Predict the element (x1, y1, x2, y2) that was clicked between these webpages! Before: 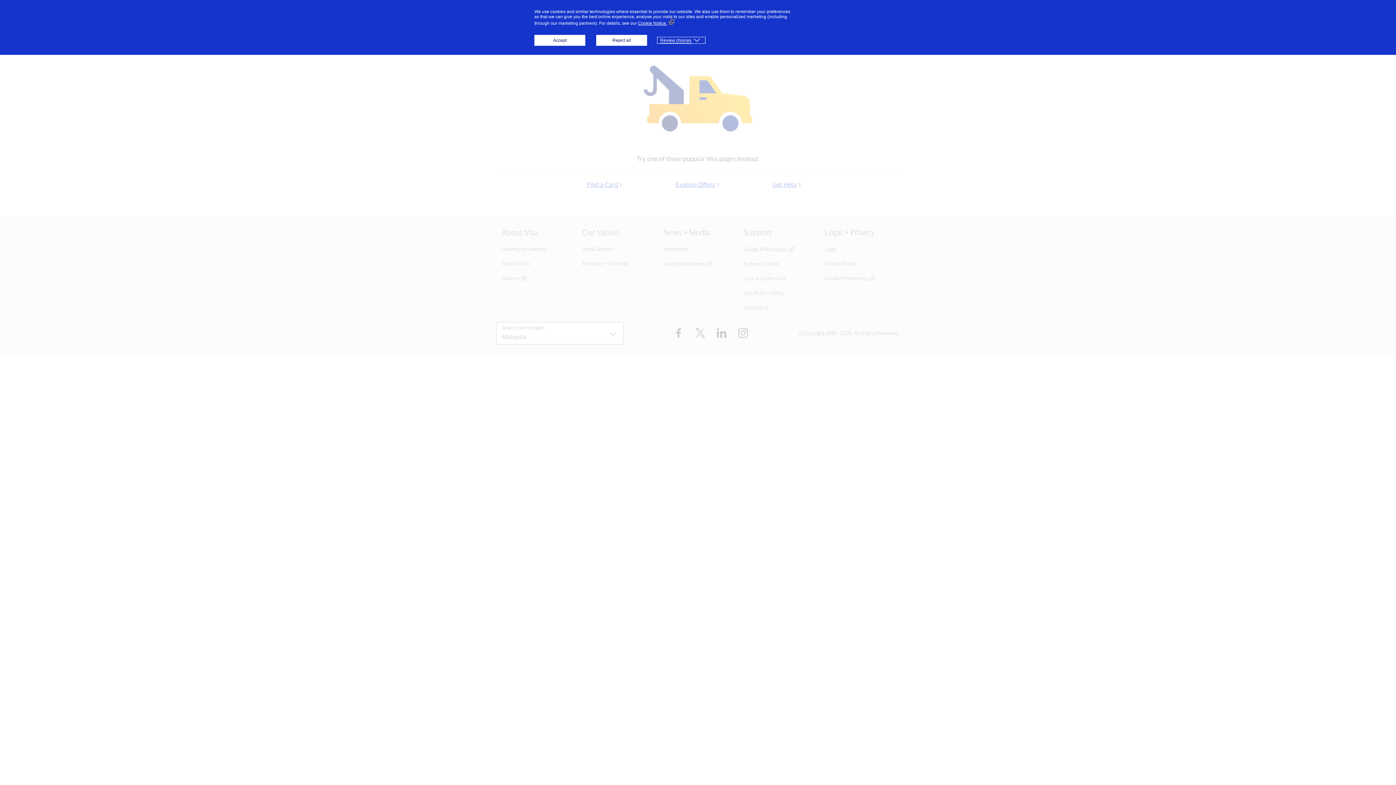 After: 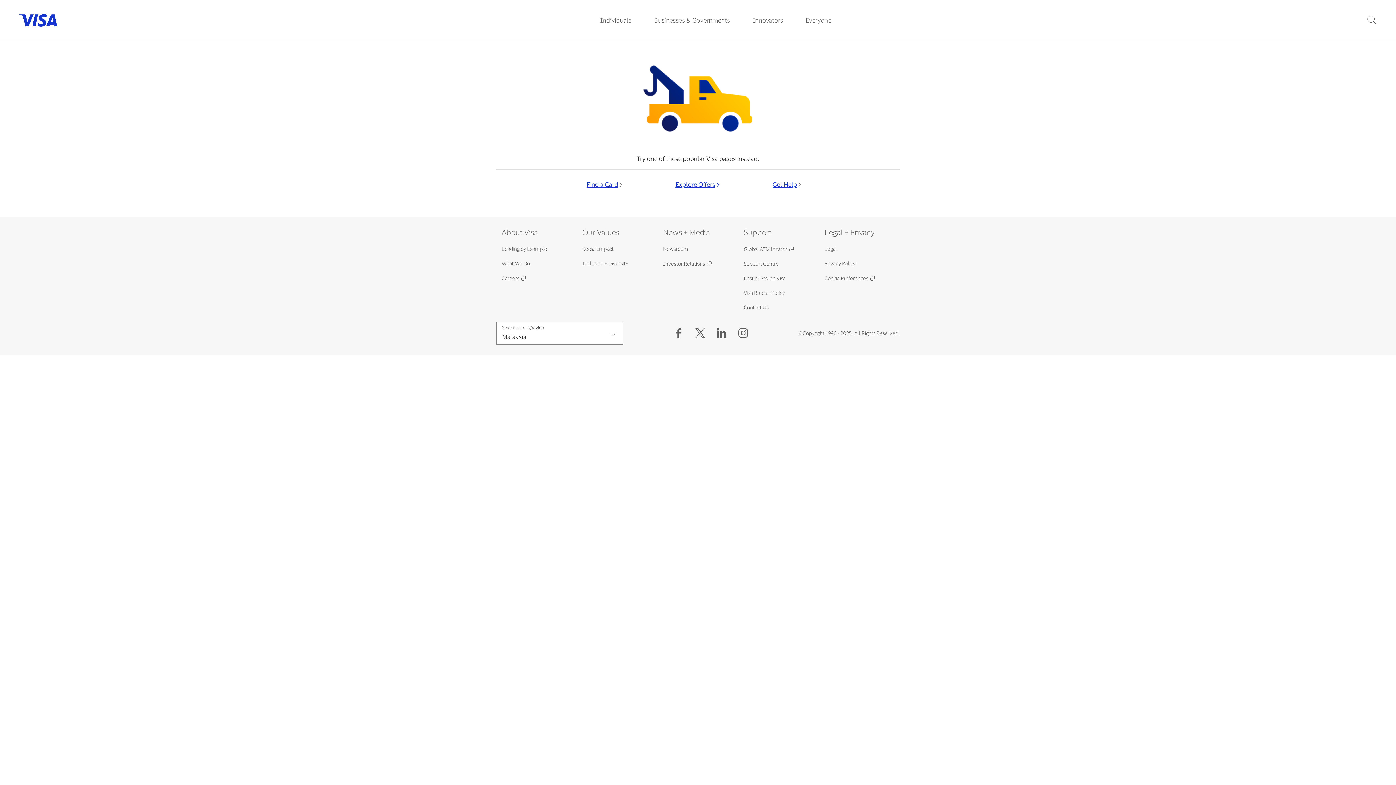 Action: label: Reject all bbox: (596, 34, 647, 45)